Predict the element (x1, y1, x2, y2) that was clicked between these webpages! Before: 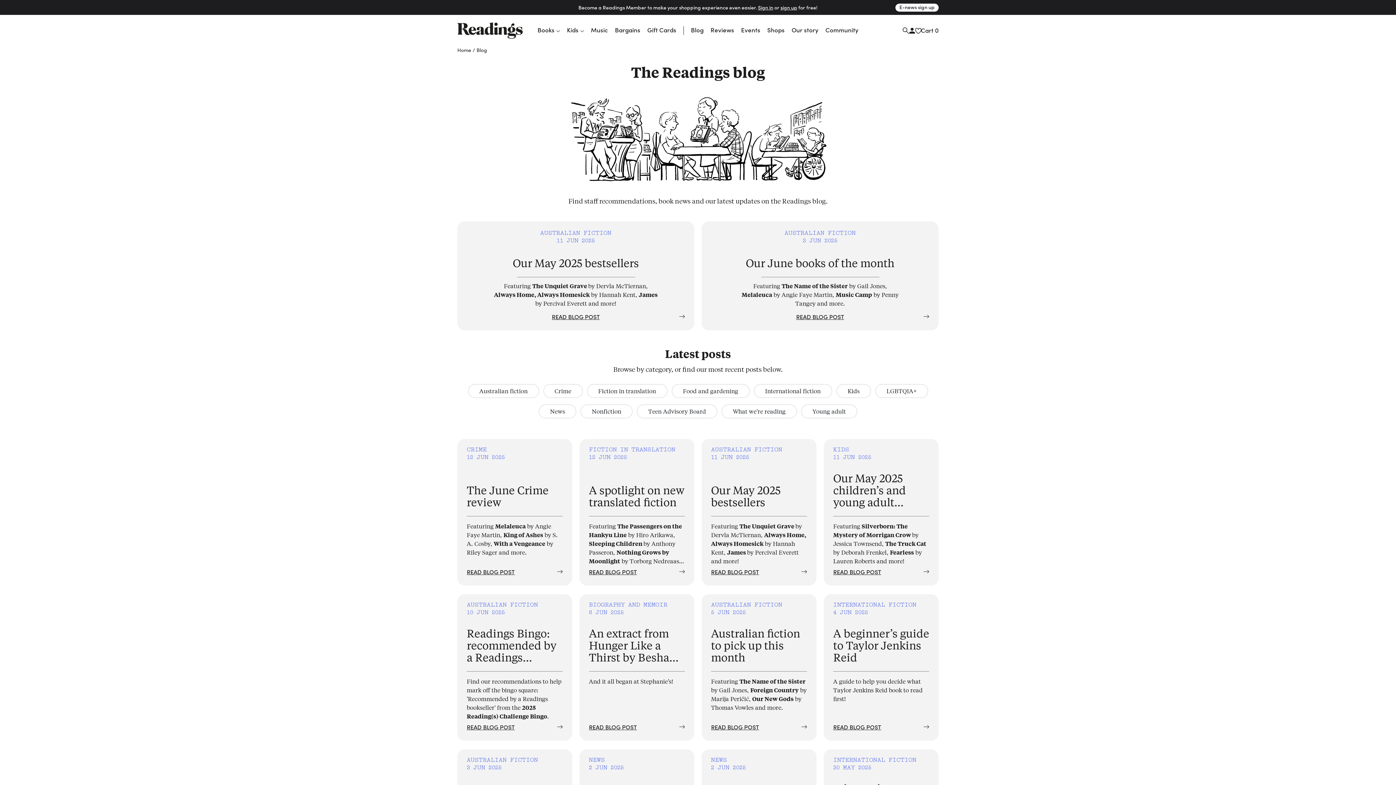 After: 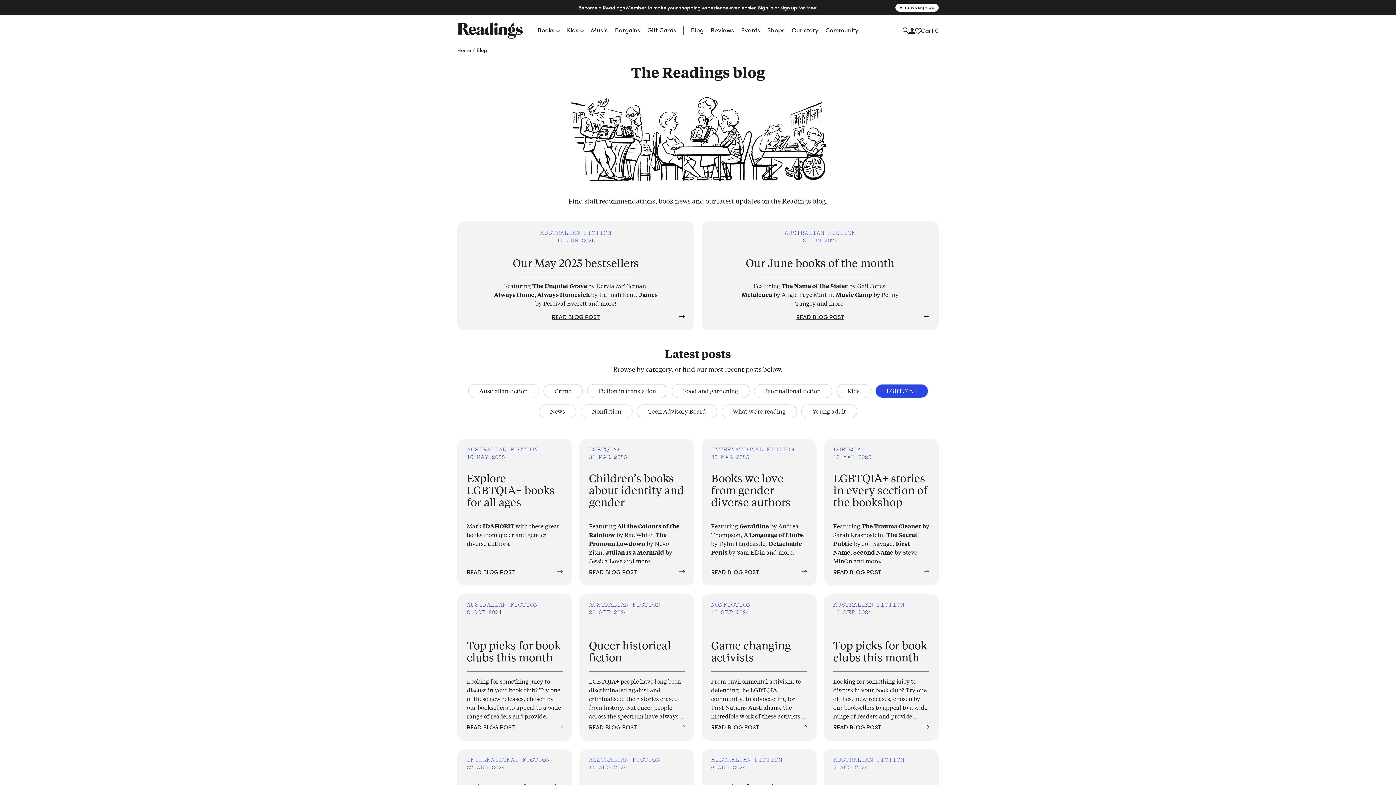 Action: bbox: (874, 386, 929, 394) label: LGBTQIA+ 